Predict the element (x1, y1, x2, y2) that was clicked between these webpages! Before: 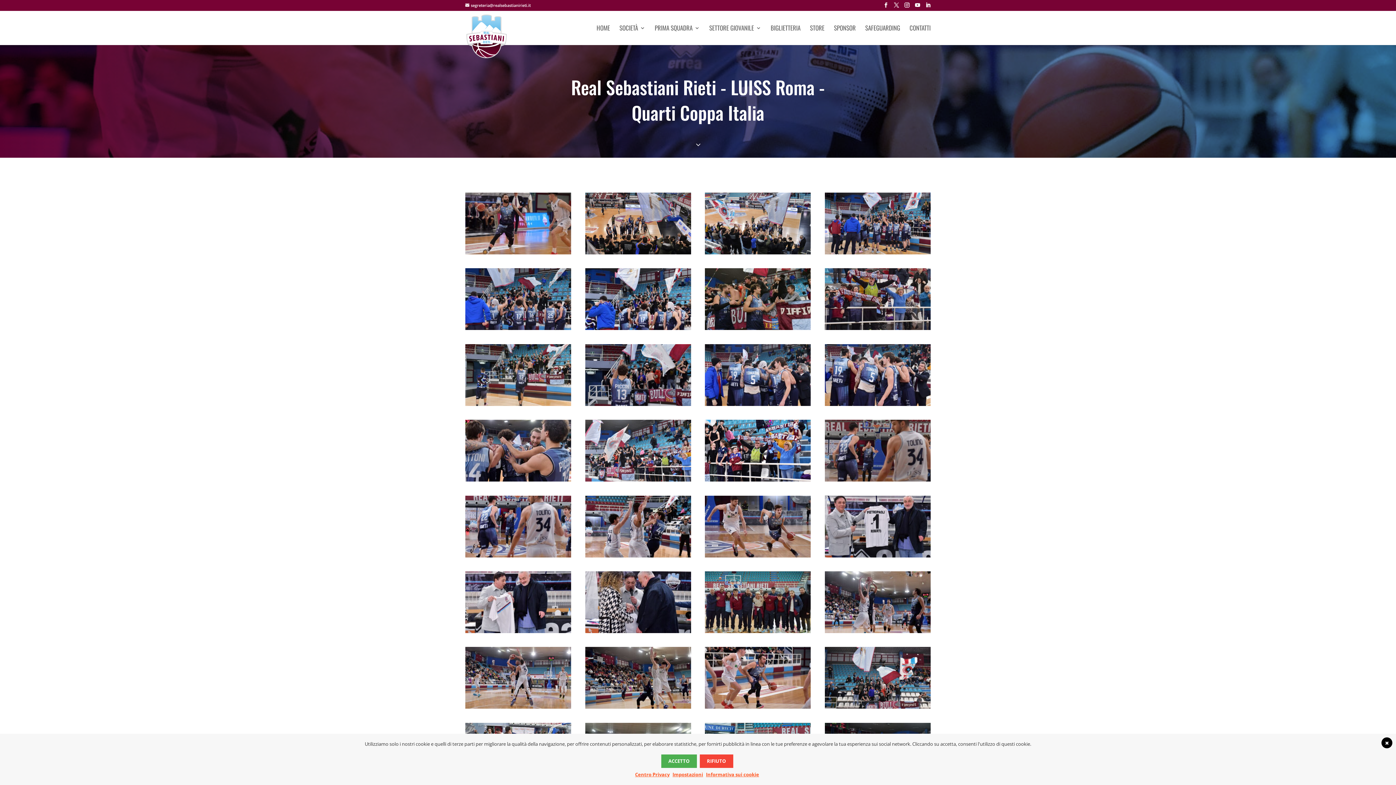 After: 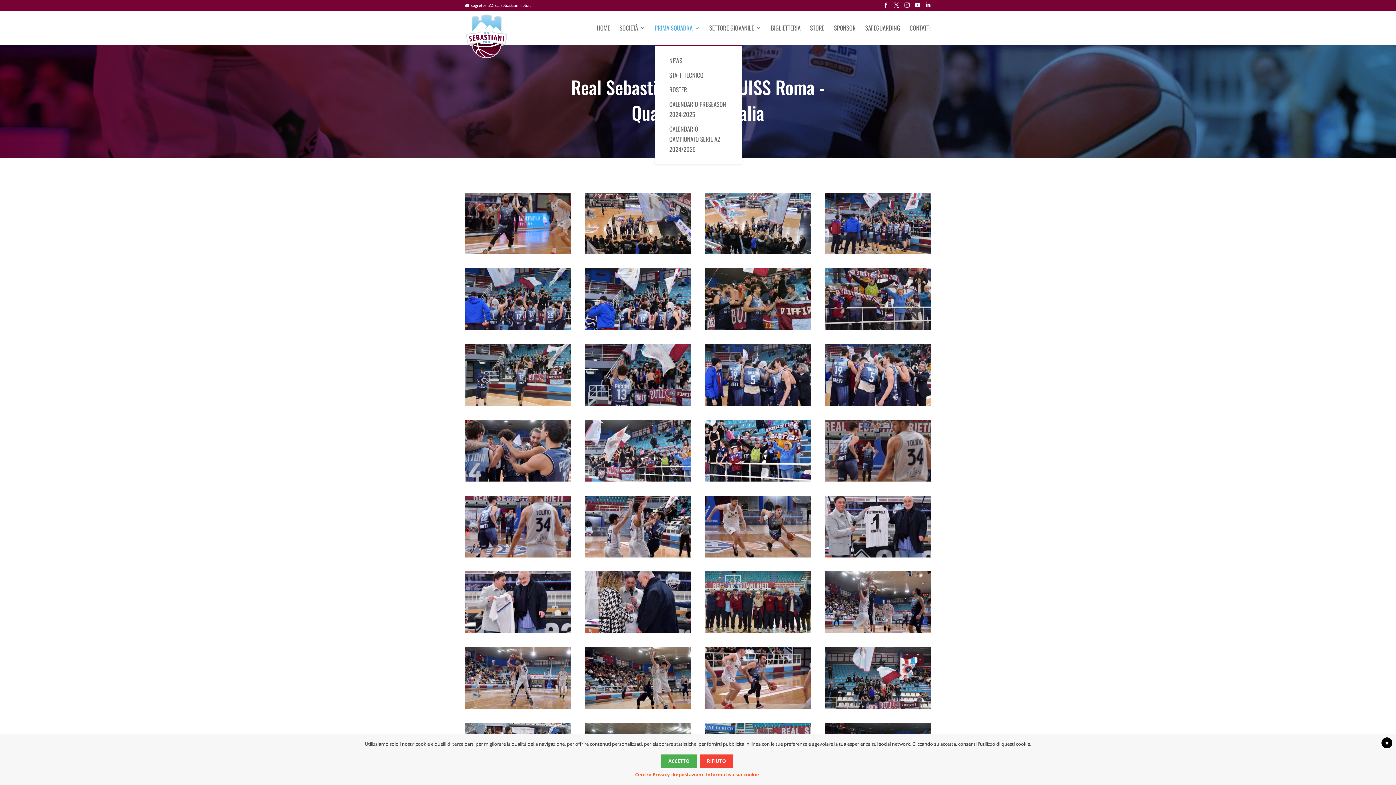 Action: label: PRIMA SQUADRA bbox: (654, 25, 700, 45)